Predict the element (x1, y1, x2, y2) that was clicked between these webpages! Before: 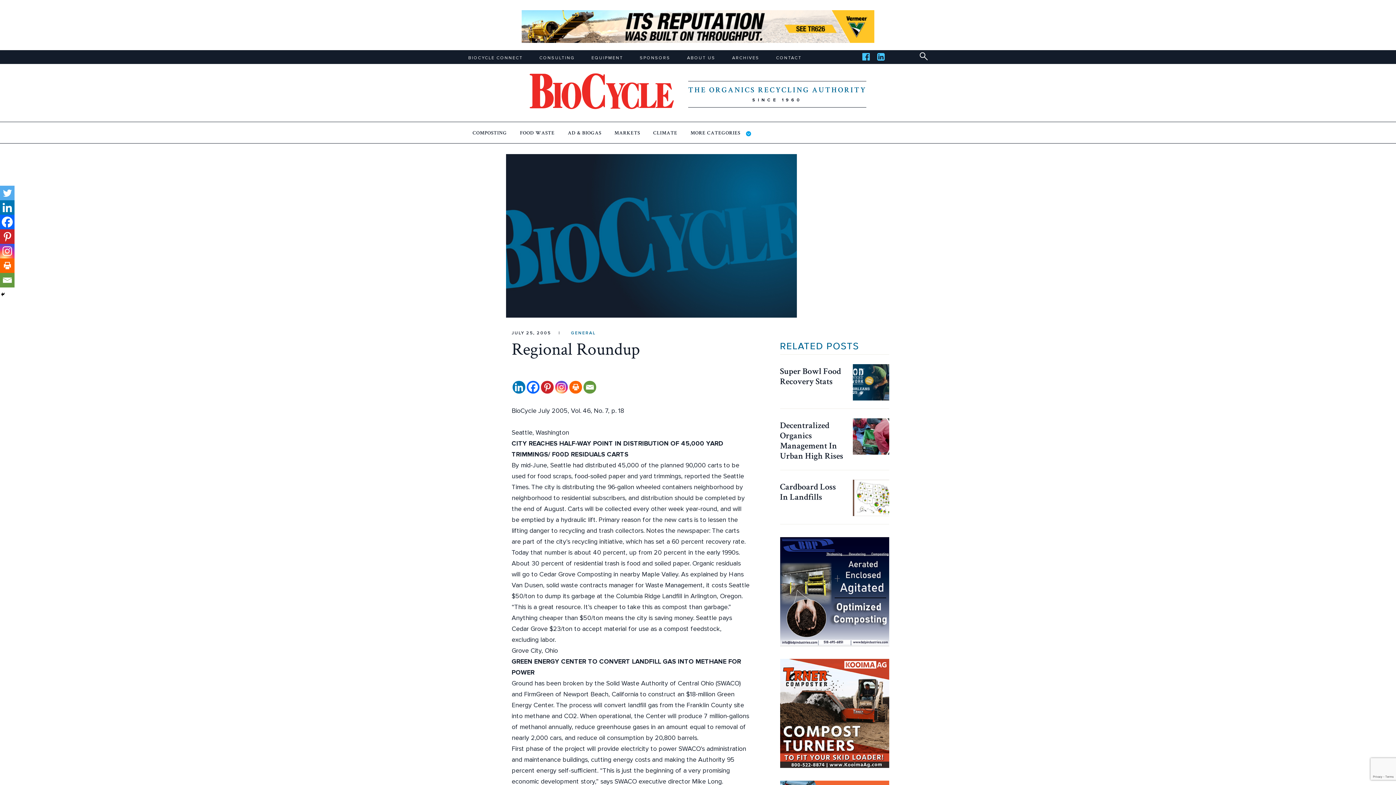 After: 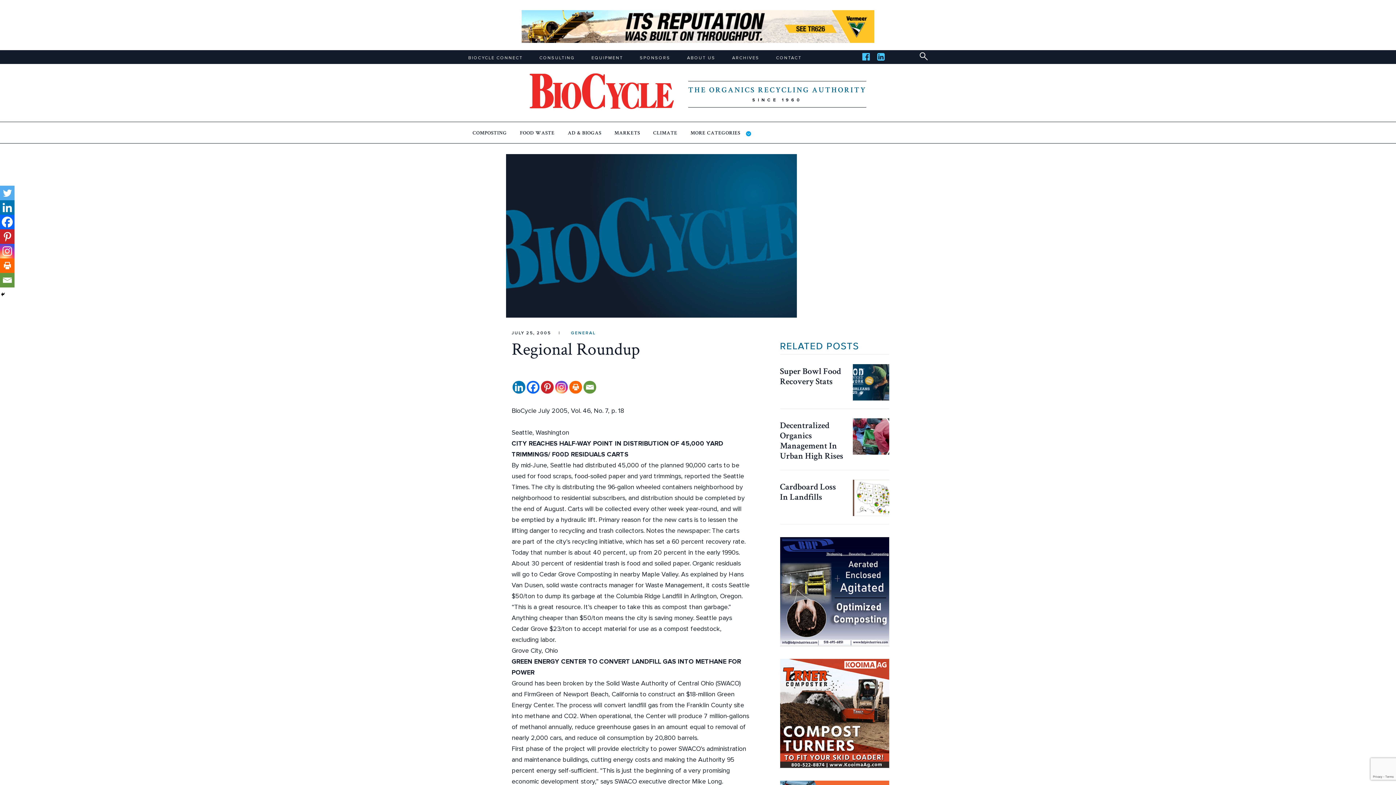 Action: label: Email bbox: (0, 273, 14, 287)